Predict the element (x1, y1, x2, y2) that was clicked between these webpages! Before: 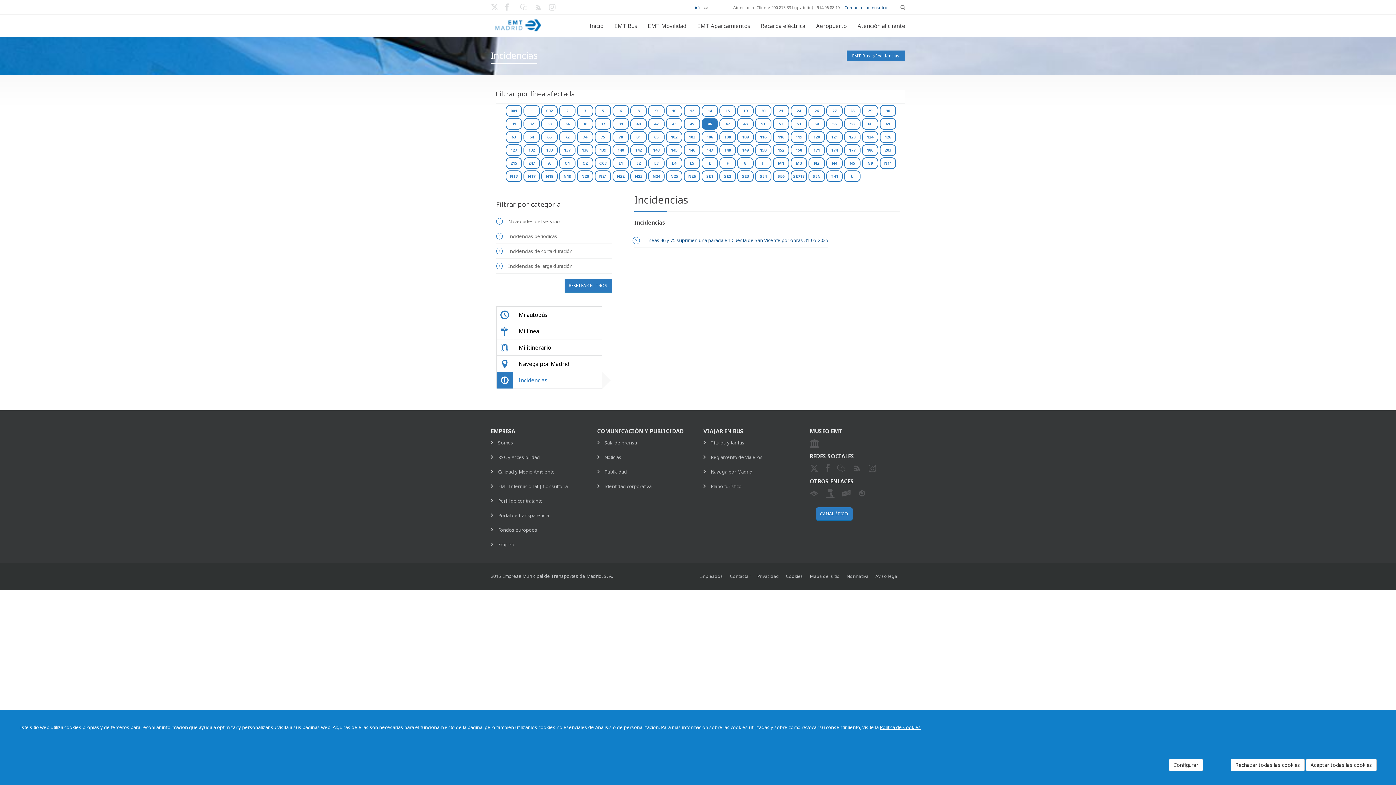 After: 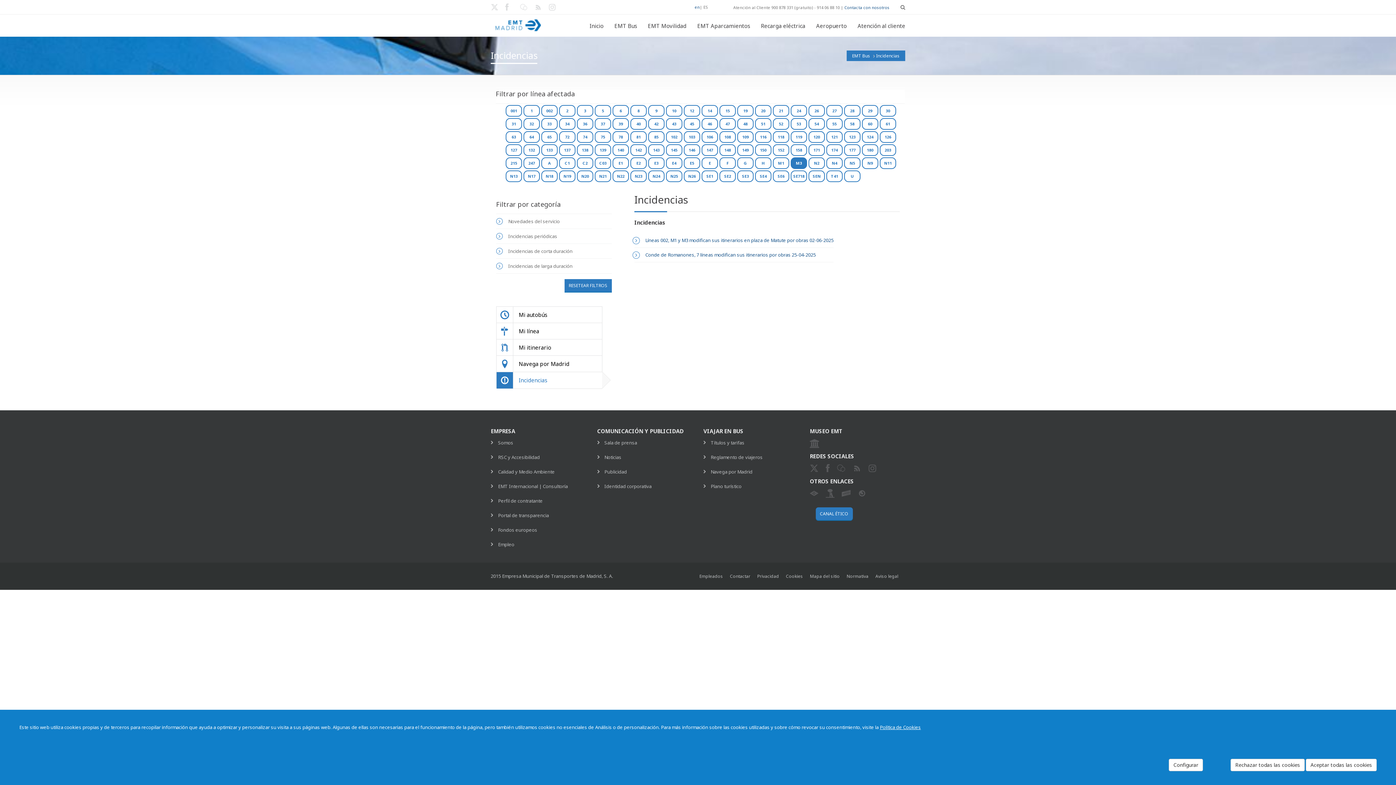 Action: label: M3 bbox: (790, 157, 807, 169)